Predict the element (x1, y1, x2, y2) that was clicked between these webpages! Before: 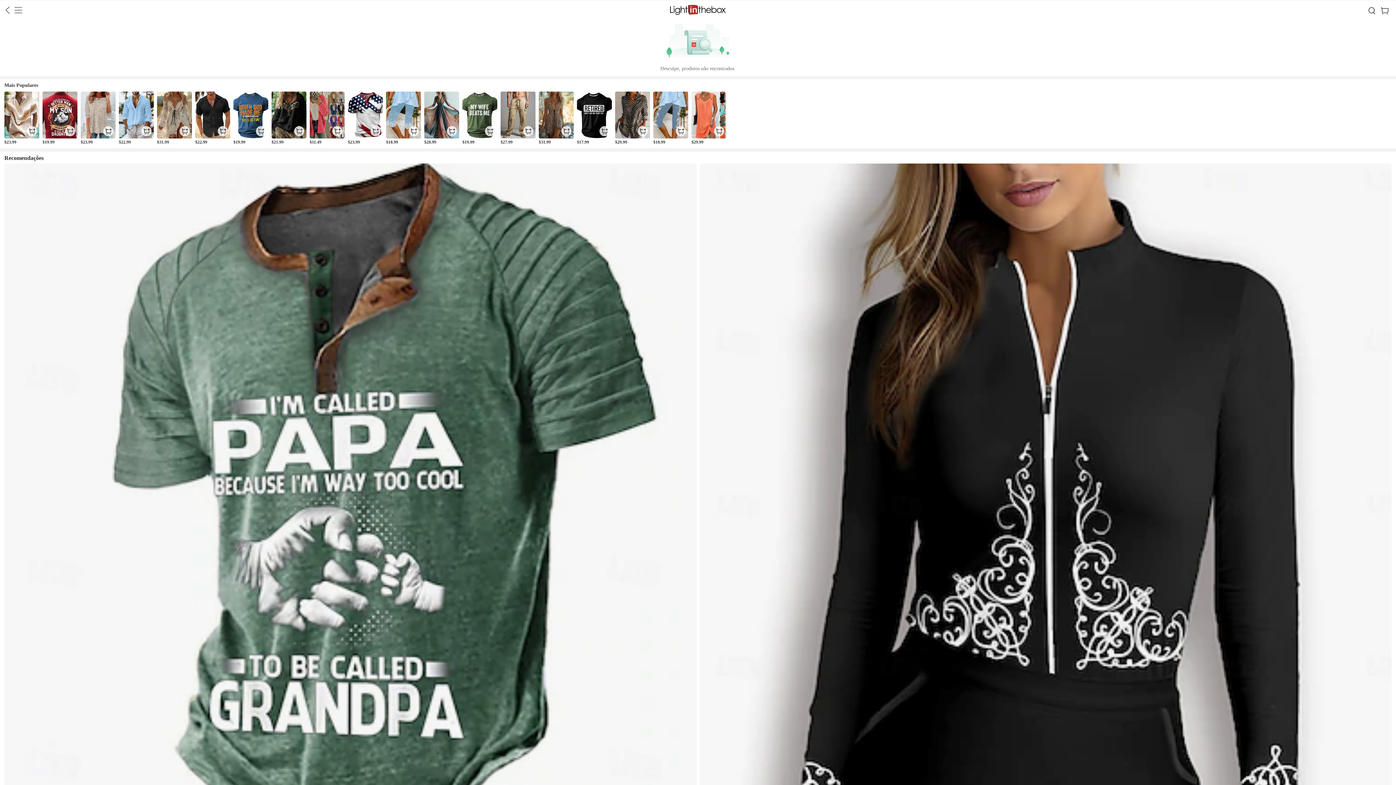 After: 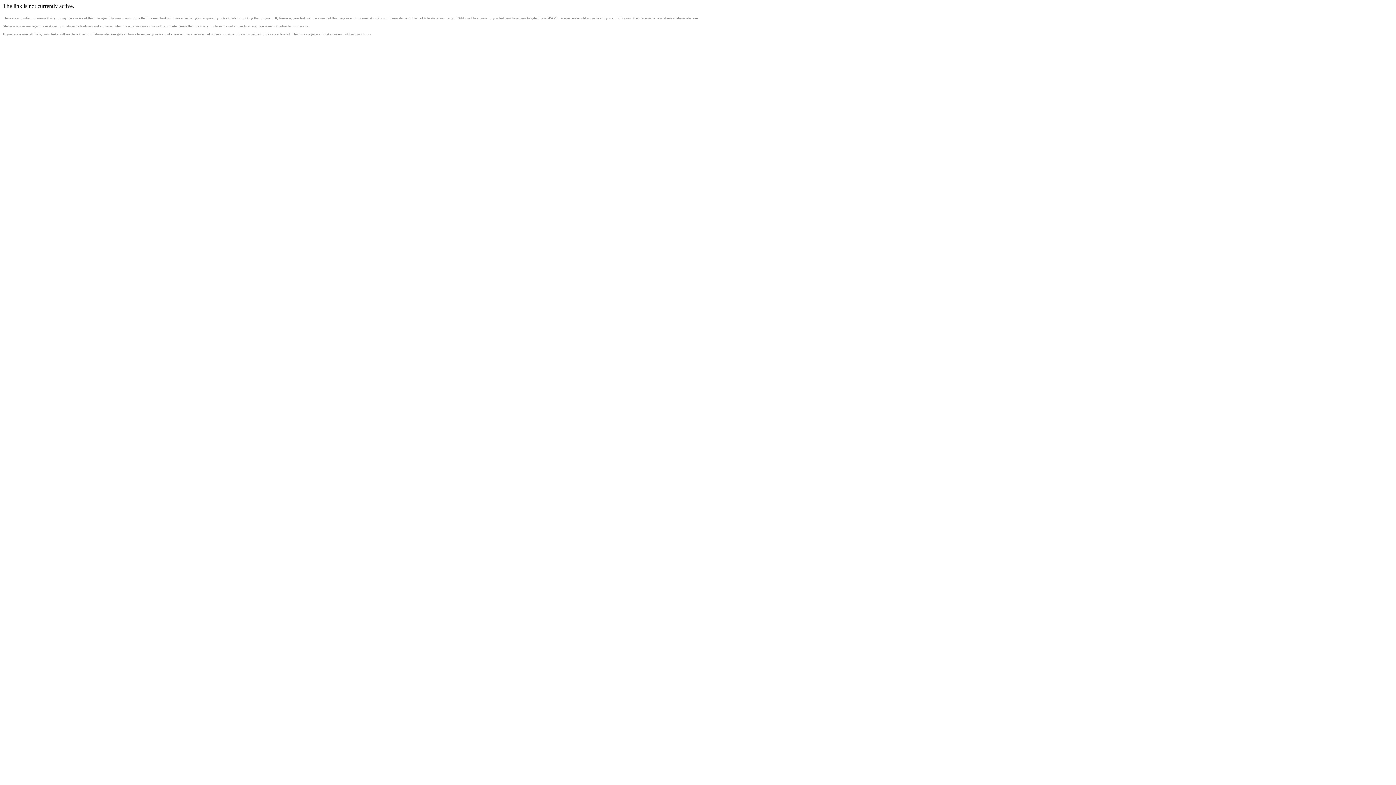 Action: bbox: (669, 0, 727, 19)